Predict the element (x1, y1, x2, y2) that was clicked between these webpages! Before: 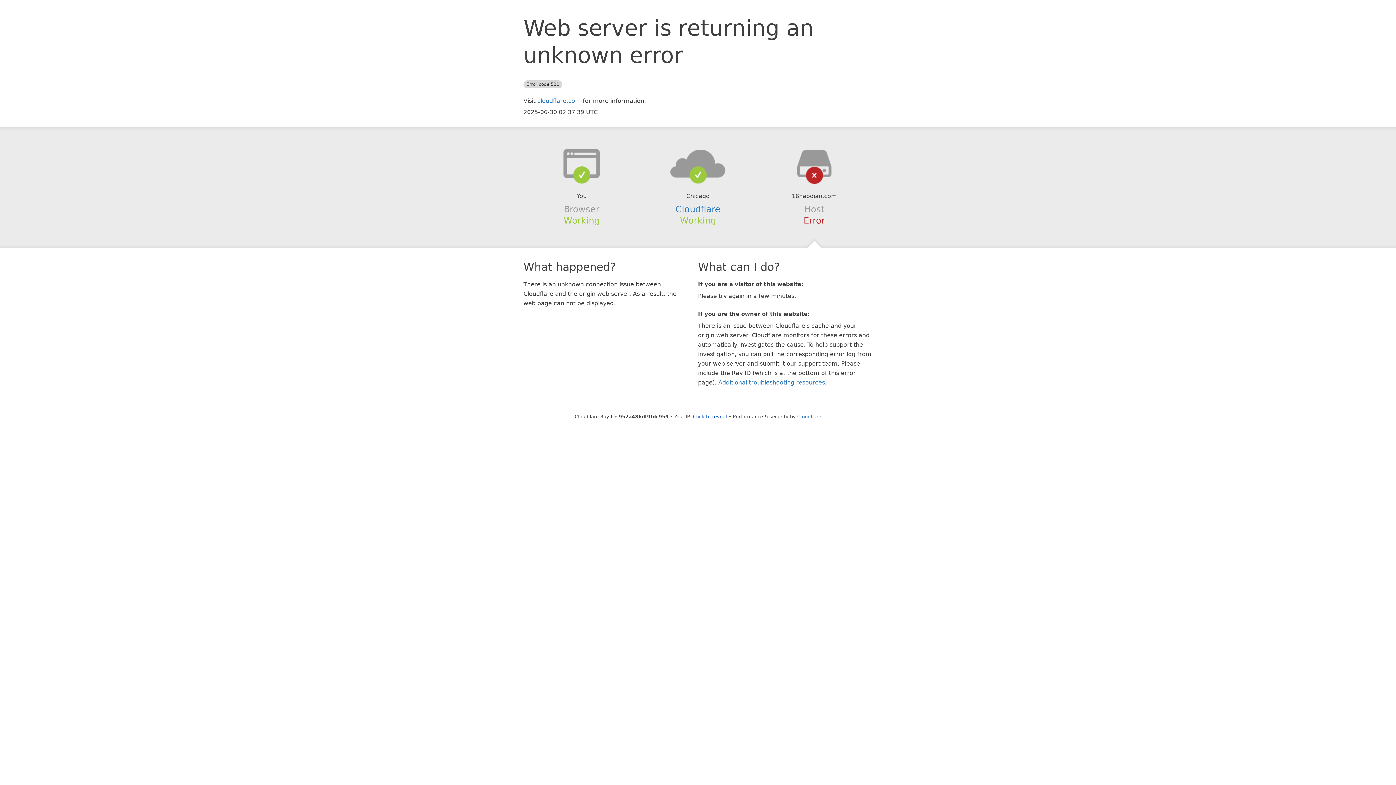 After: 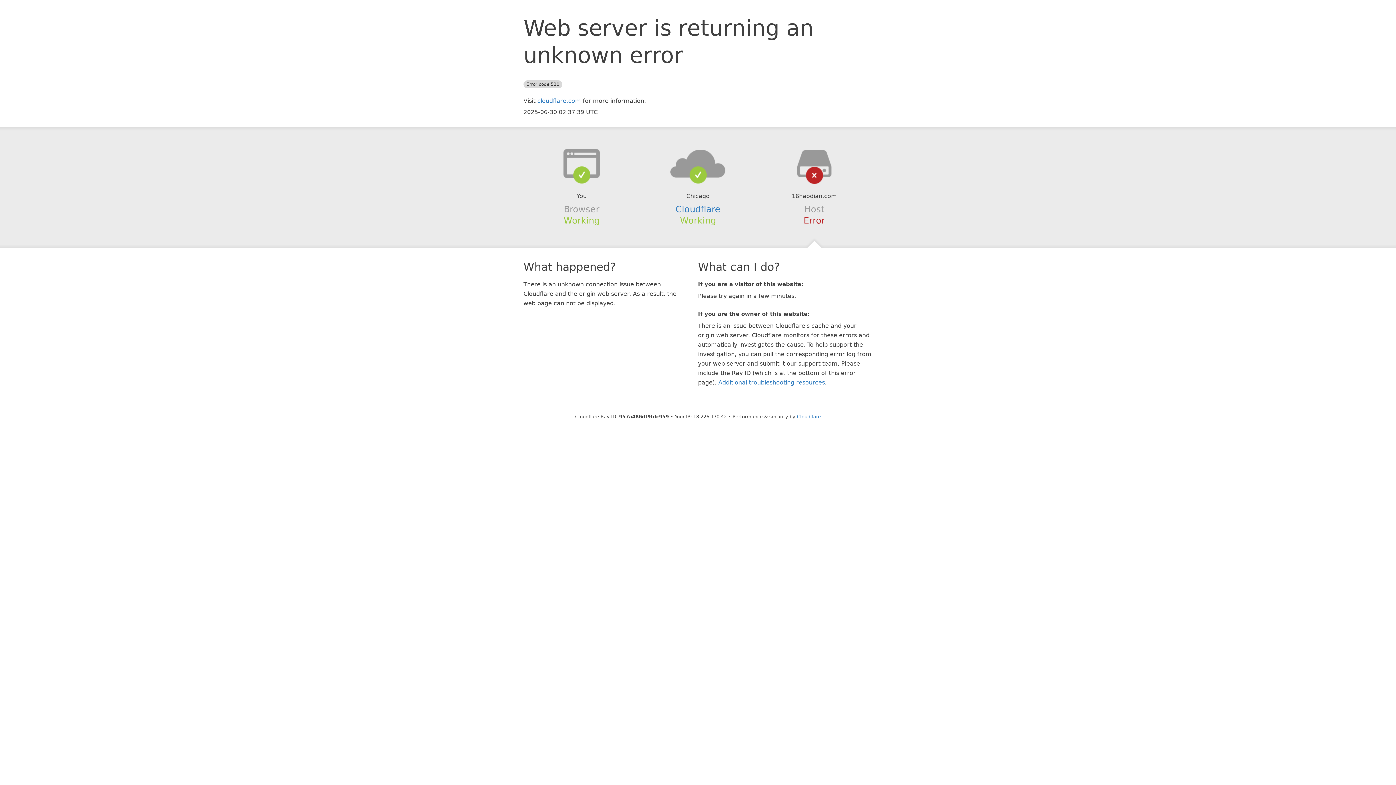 Action: bbox: (693, 414, 727, 419) label: Click to reveal